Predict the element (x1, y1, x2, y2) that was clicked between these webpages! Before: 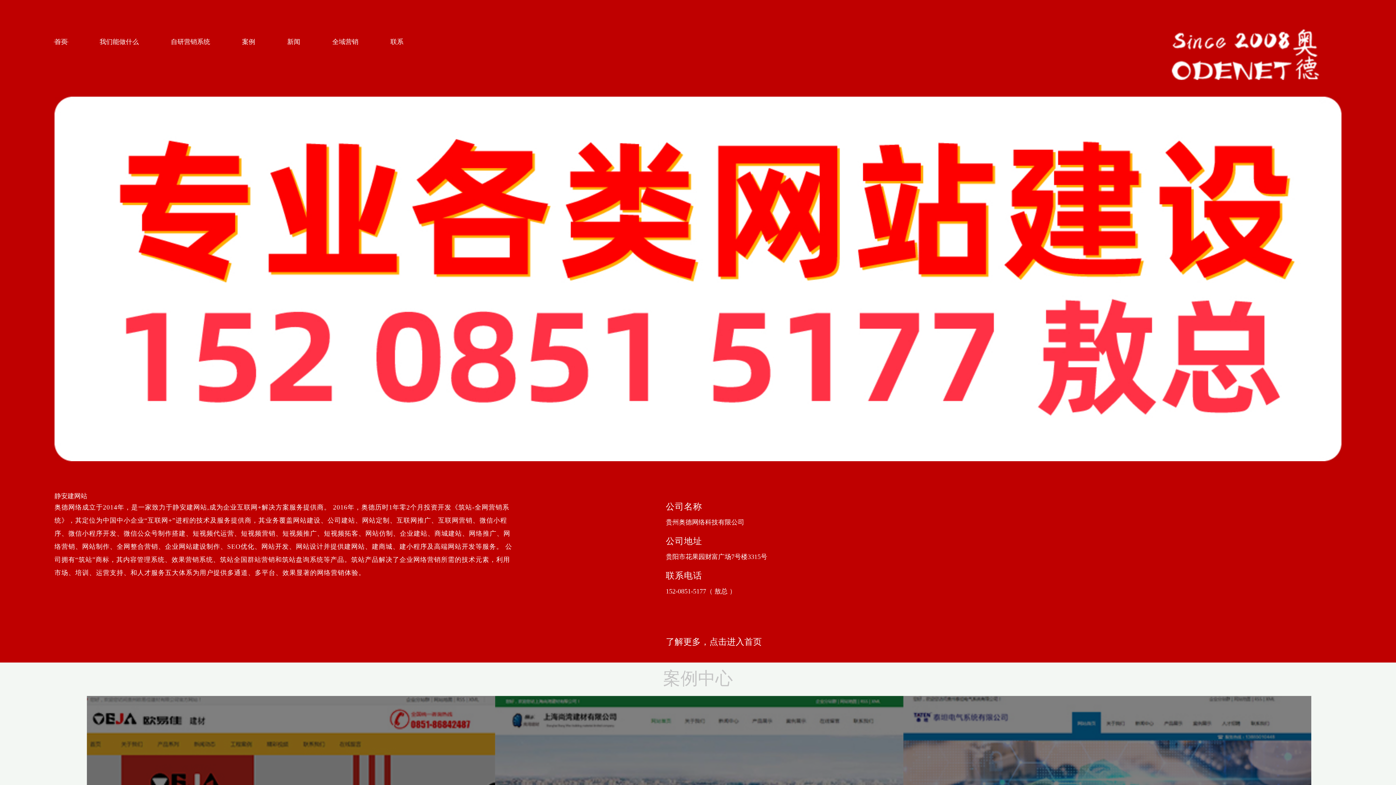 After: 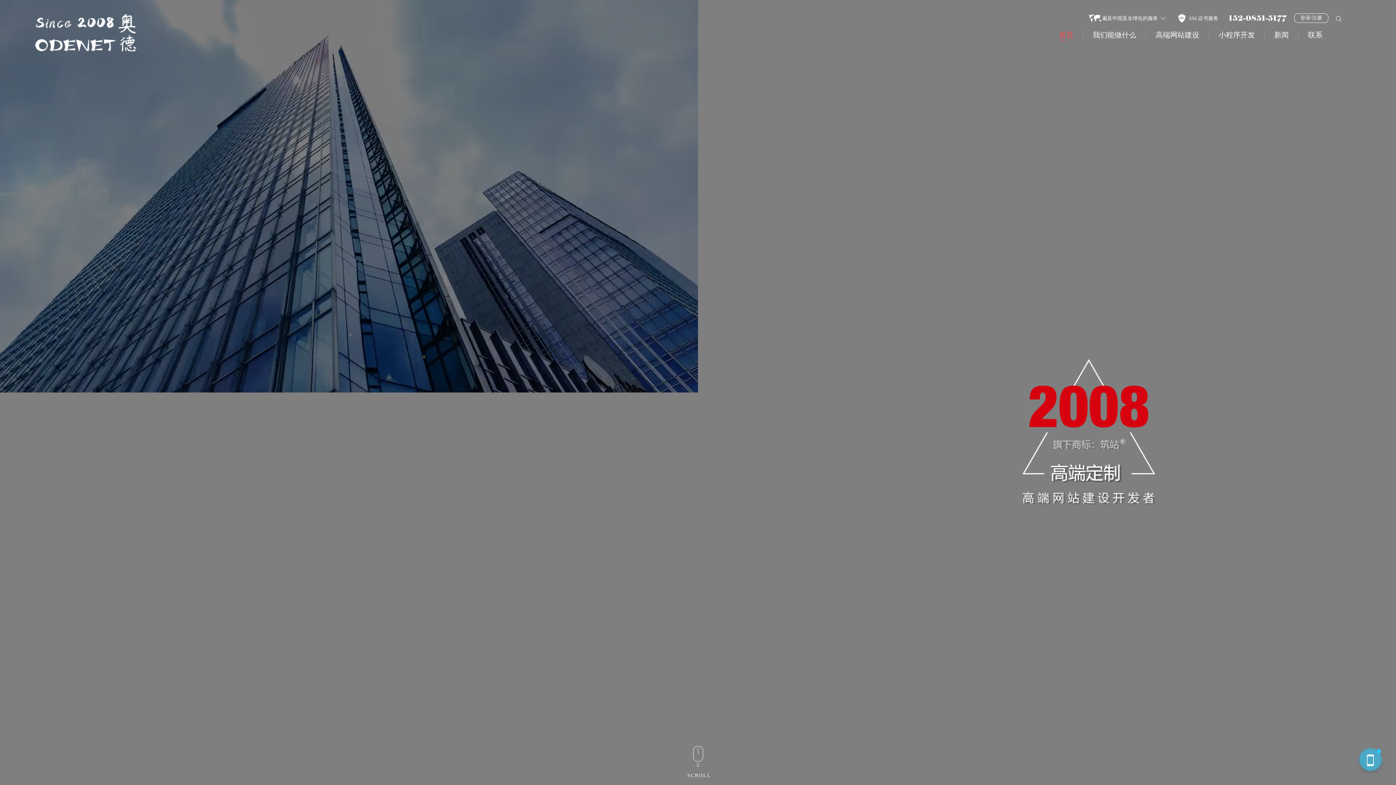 Action: label: 了解更多，点击进入首页 bbox: (666, 637, 762, 646)